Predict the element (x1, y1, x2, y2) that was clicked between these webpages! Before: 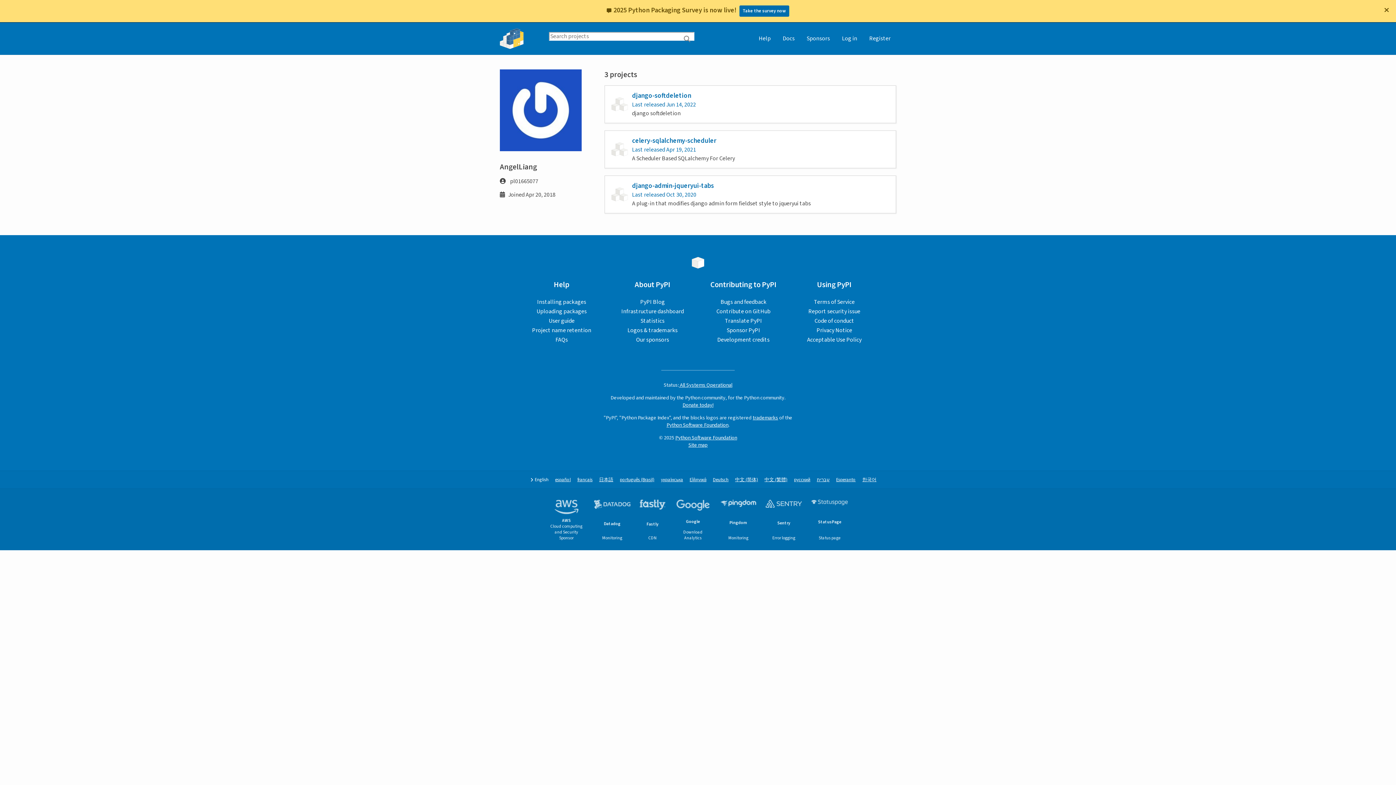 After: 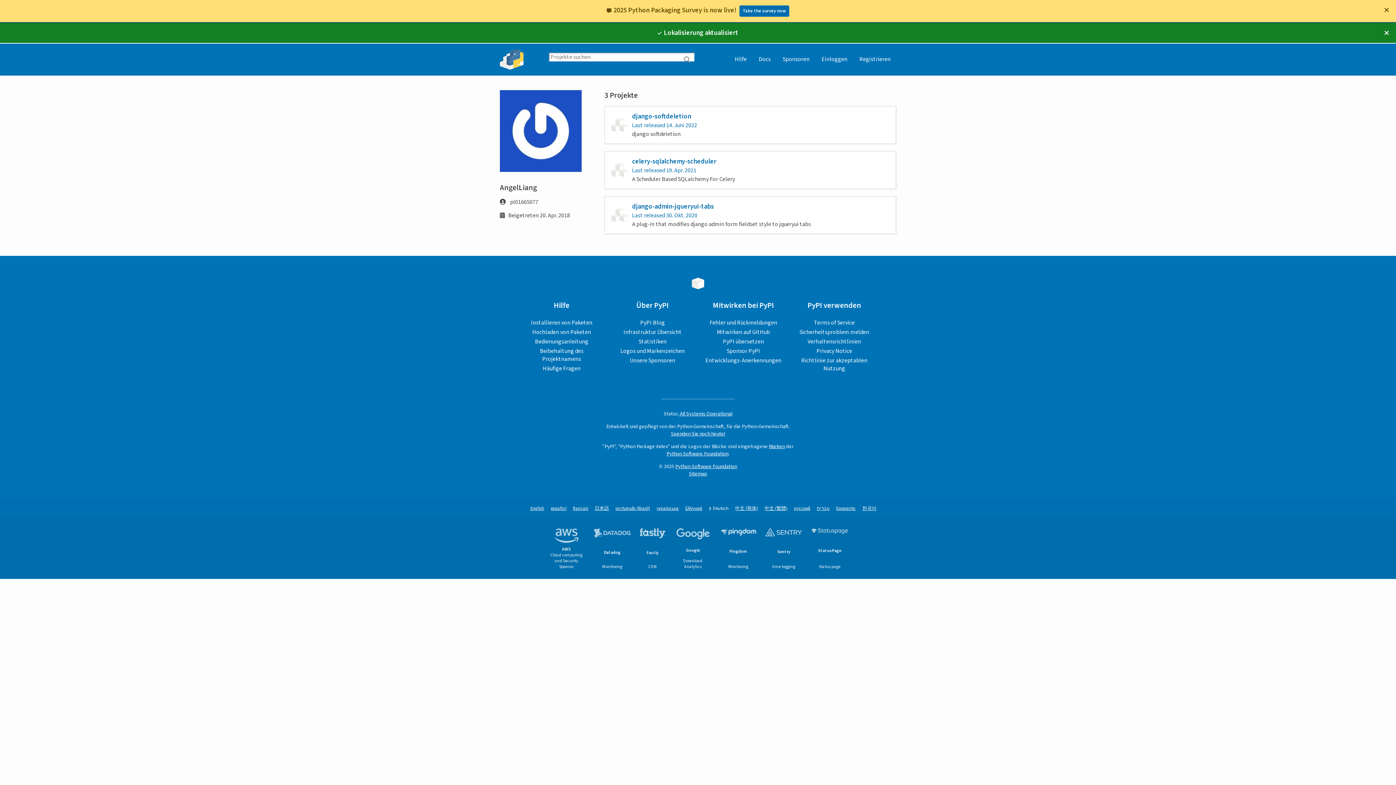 Action: bbox: (713, 477, 728, 483) label: Deutsch